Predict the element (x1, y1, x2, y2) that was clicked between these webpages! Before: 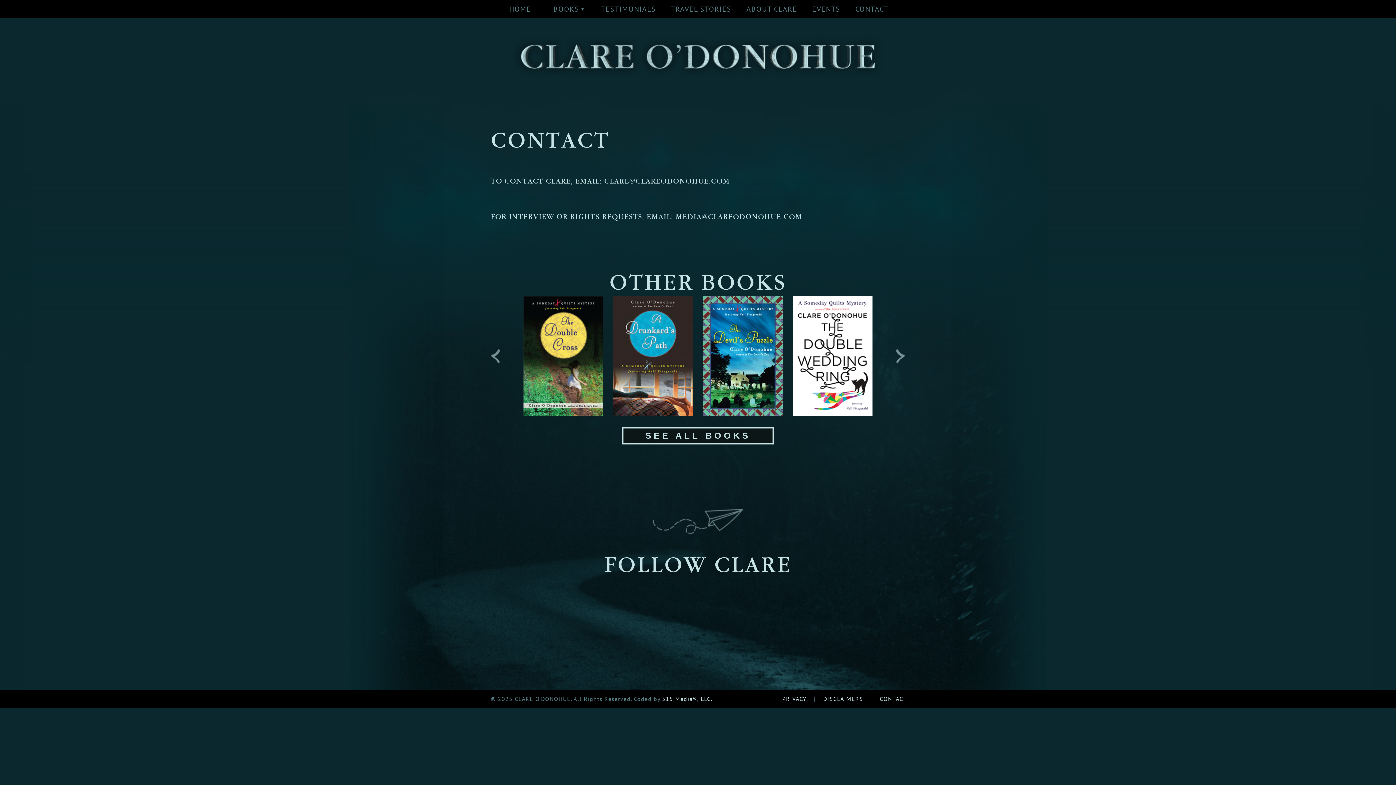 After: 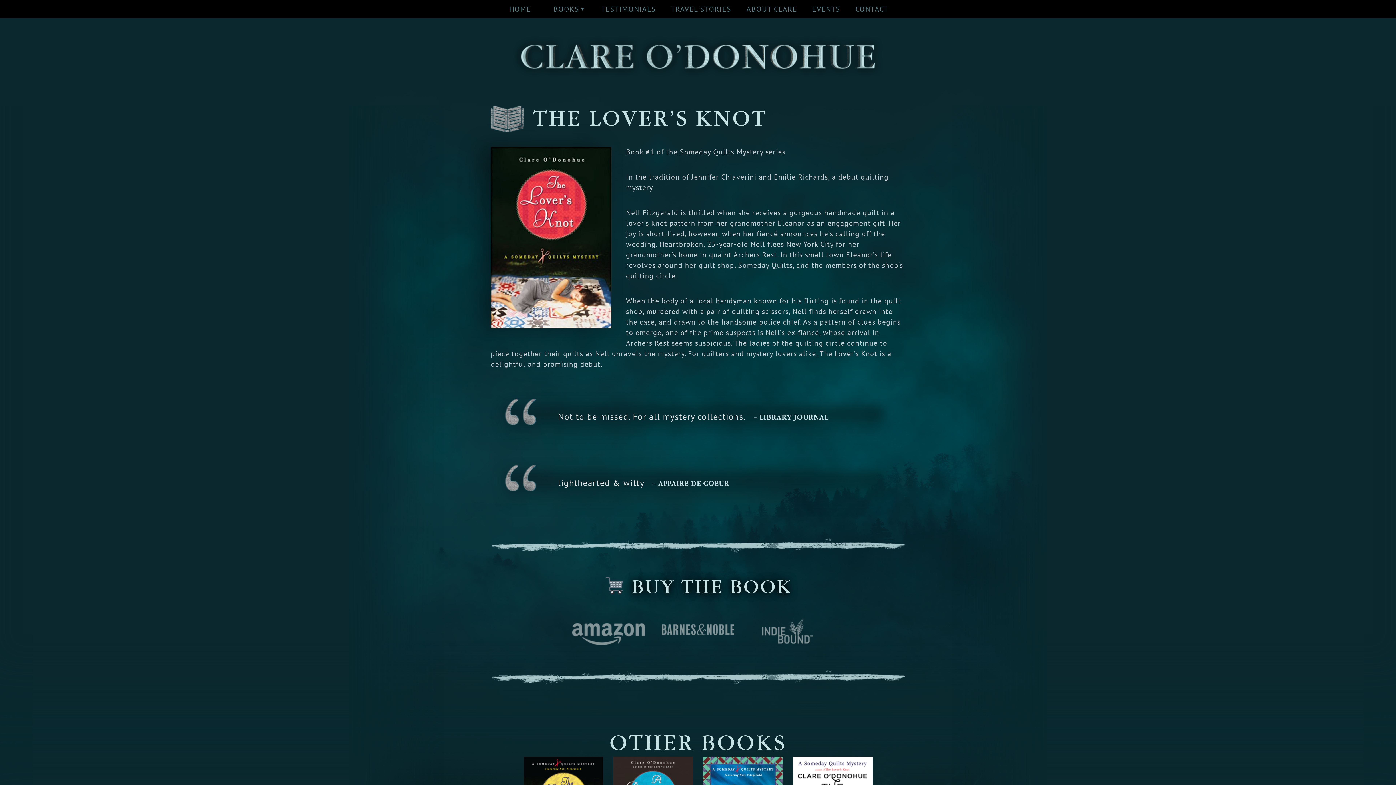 Action: label: View Slide Details bbox: (523, 296, 603, 416)